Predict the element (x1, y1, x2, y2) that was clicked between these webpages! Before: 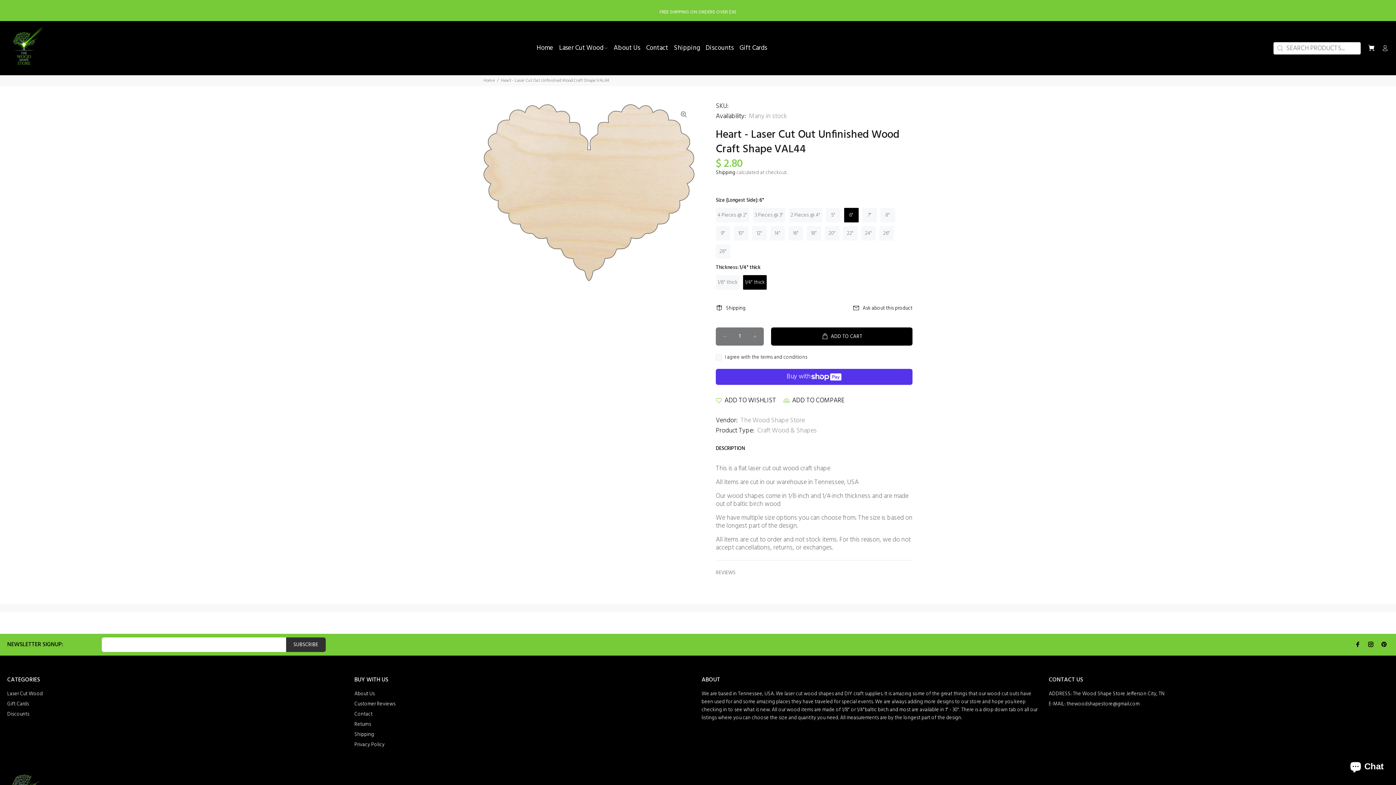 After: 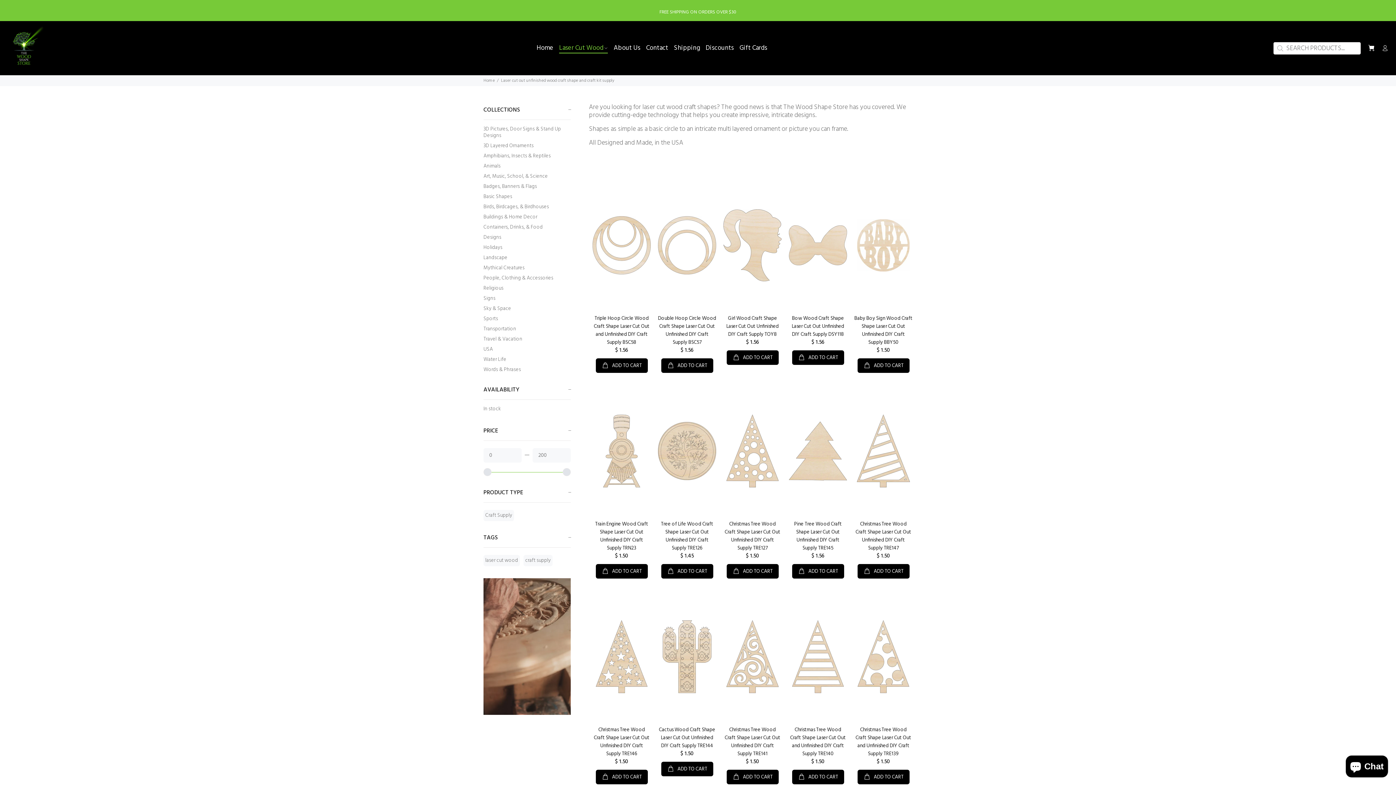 Action: bbox: (7, 689, 42, 699) label: Laser Cut Wood